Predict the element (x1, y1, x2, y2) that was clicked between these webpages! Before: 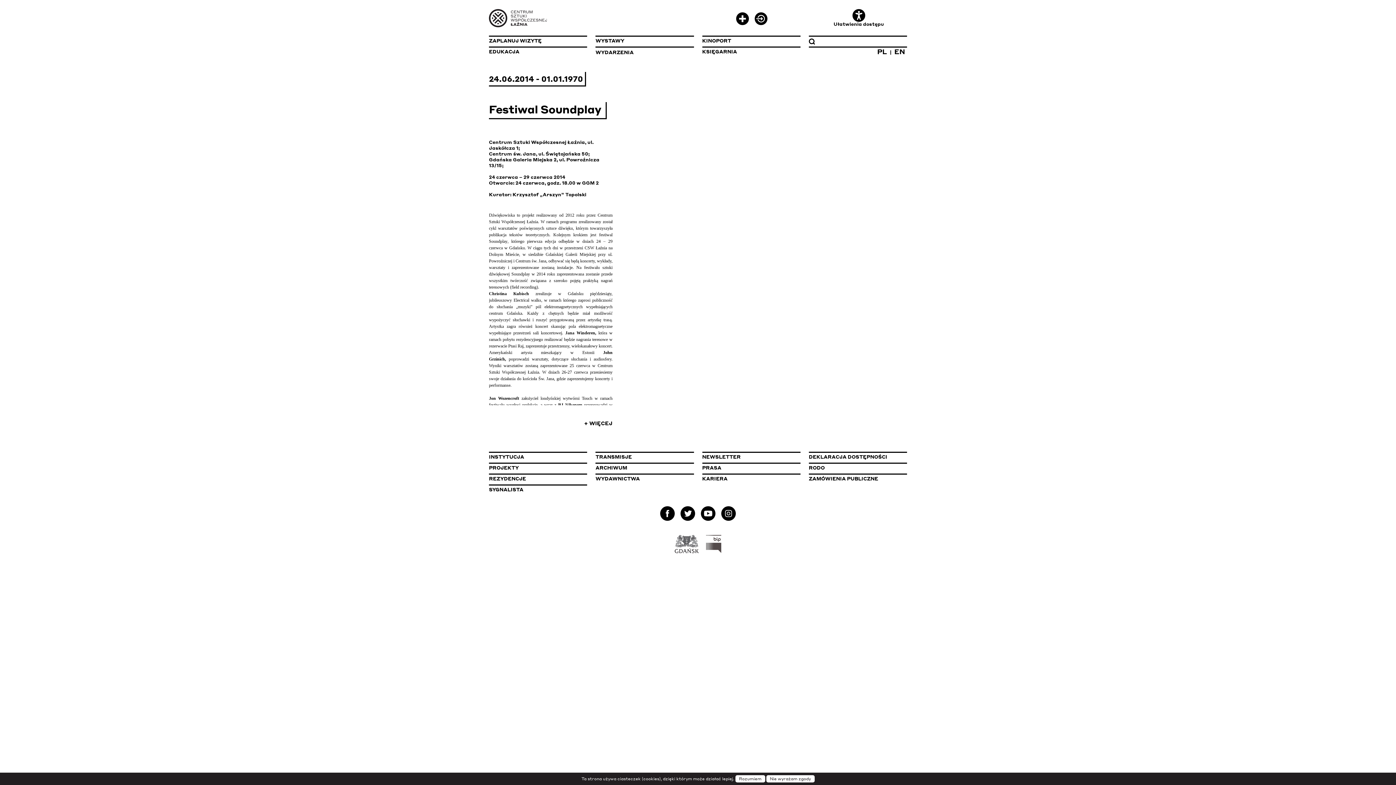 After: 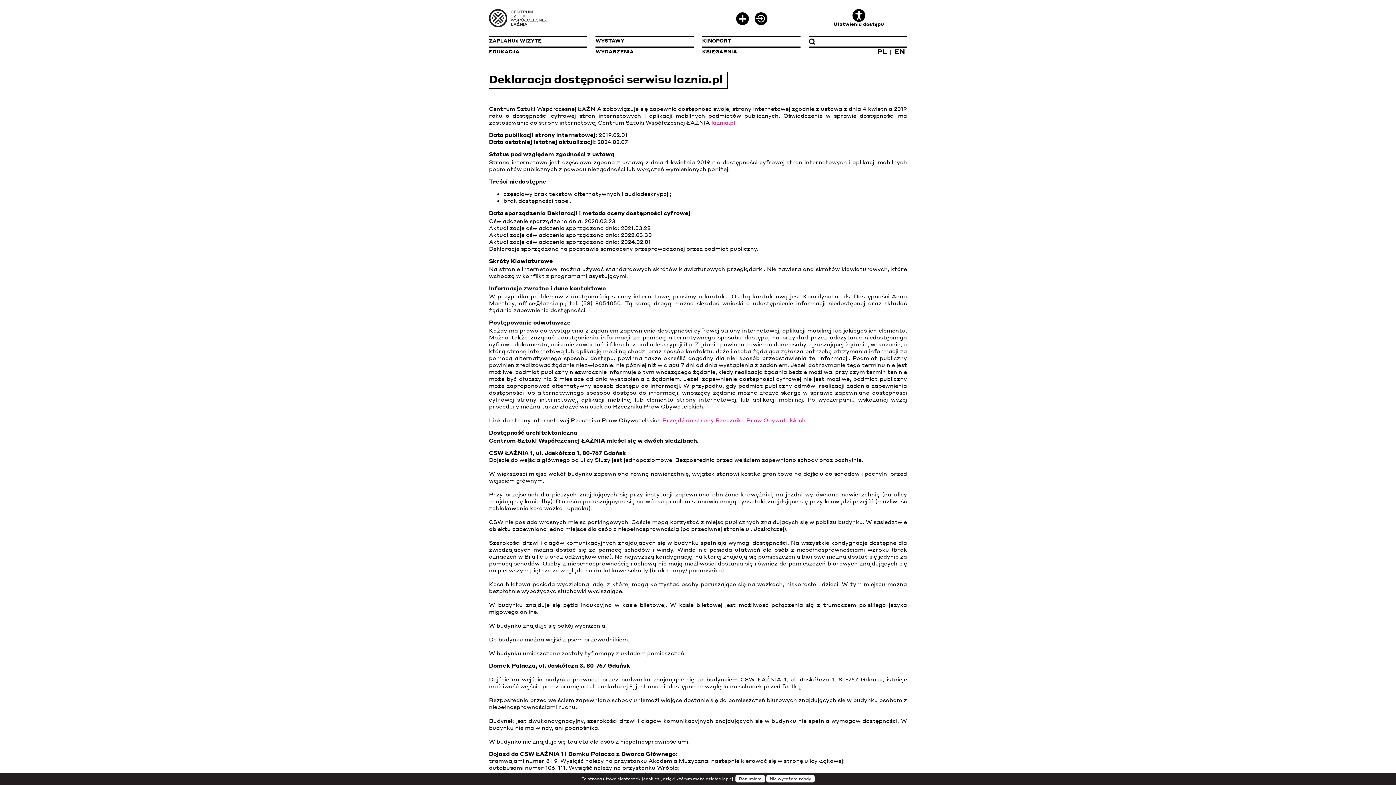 Action: label: DEKLARACJA DOSTĘPNOŚCI bbox: (809, 451, 907, 462)